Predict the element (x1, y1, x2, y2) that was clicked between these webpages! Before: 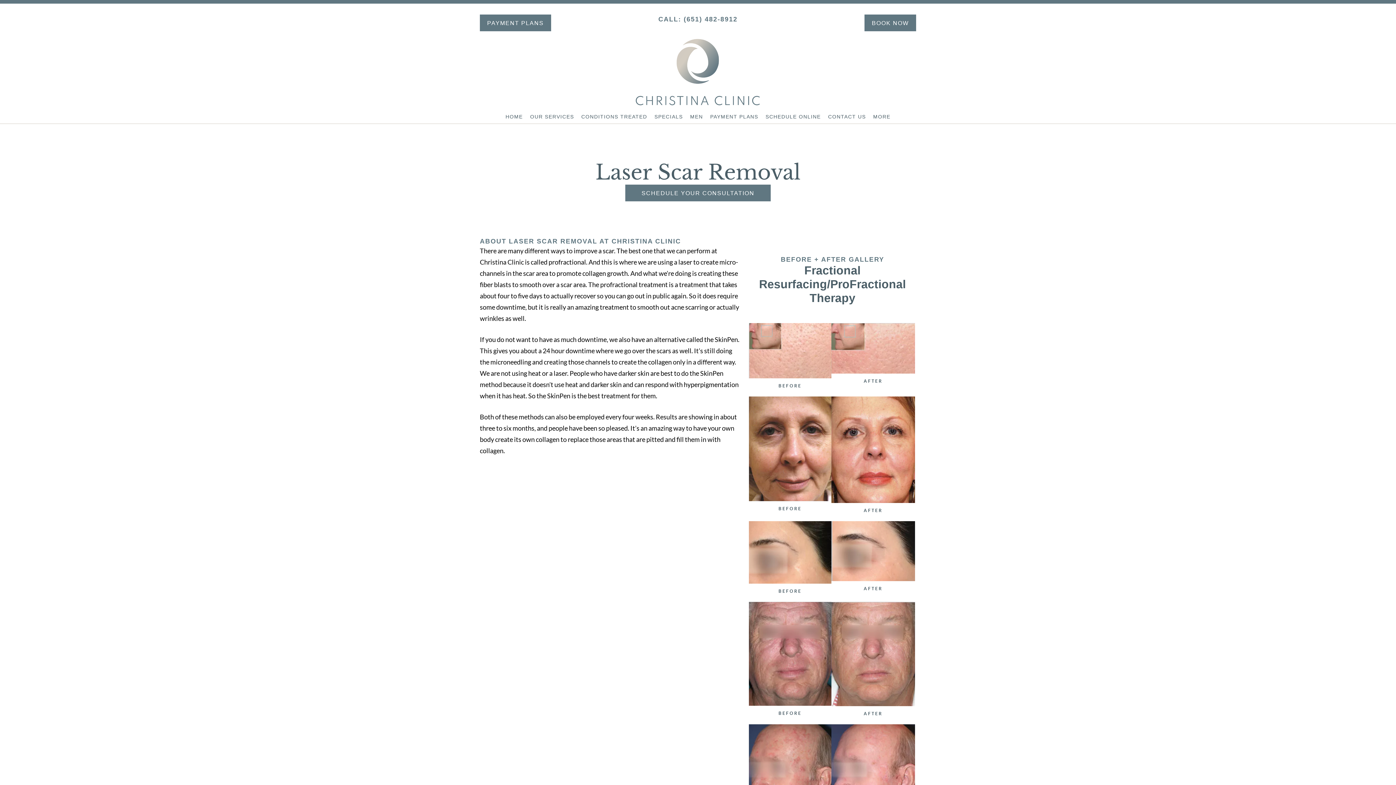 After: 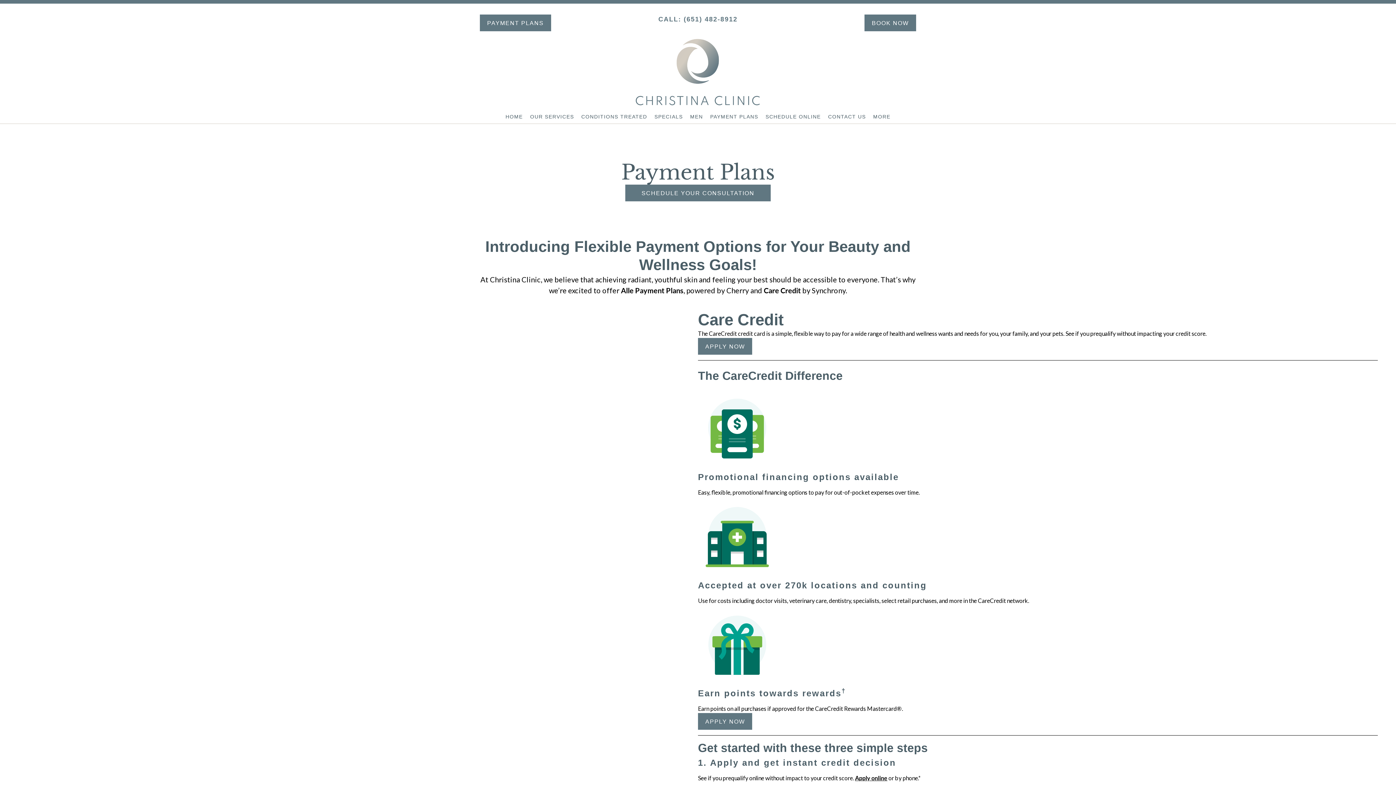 Action: bbox: (480, 14, 551, 31) label: PAYMENT PLANS